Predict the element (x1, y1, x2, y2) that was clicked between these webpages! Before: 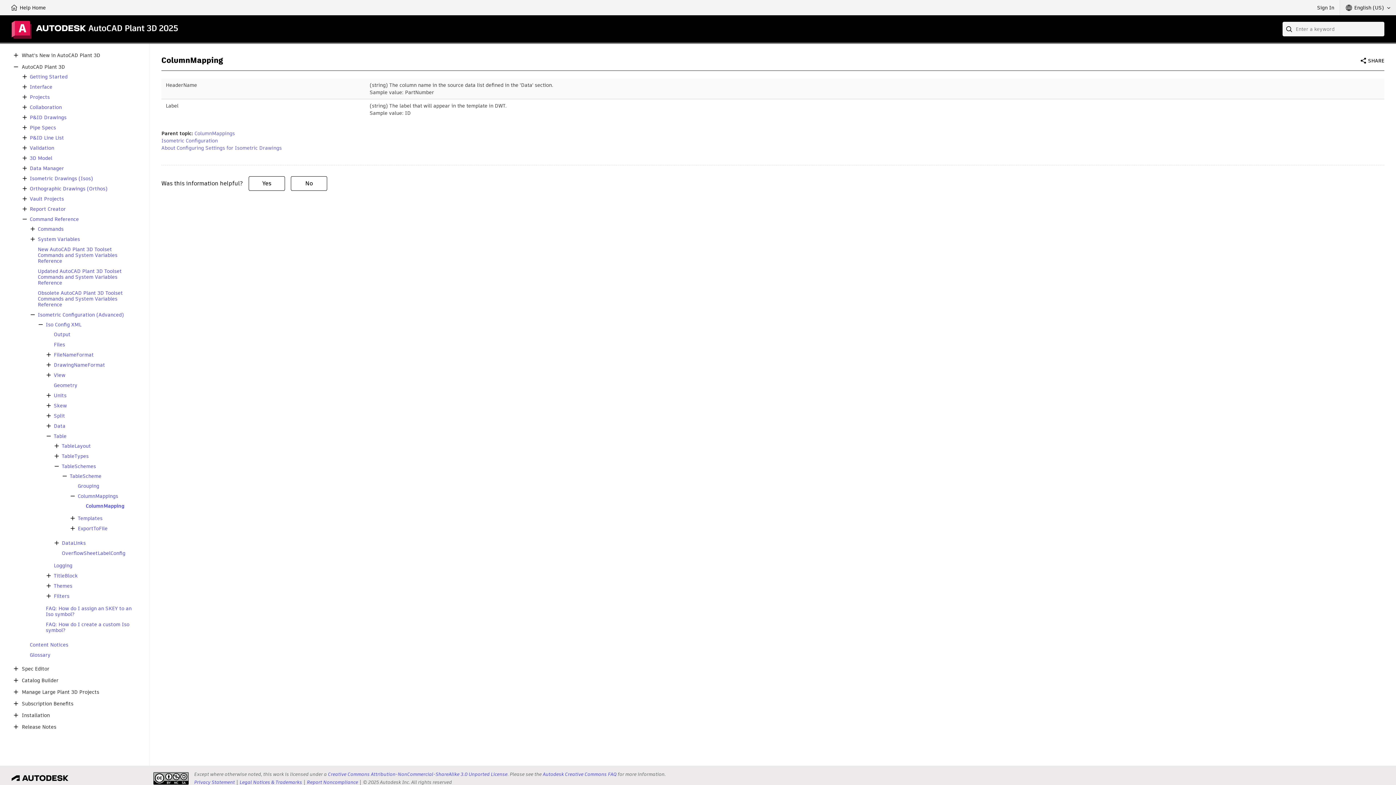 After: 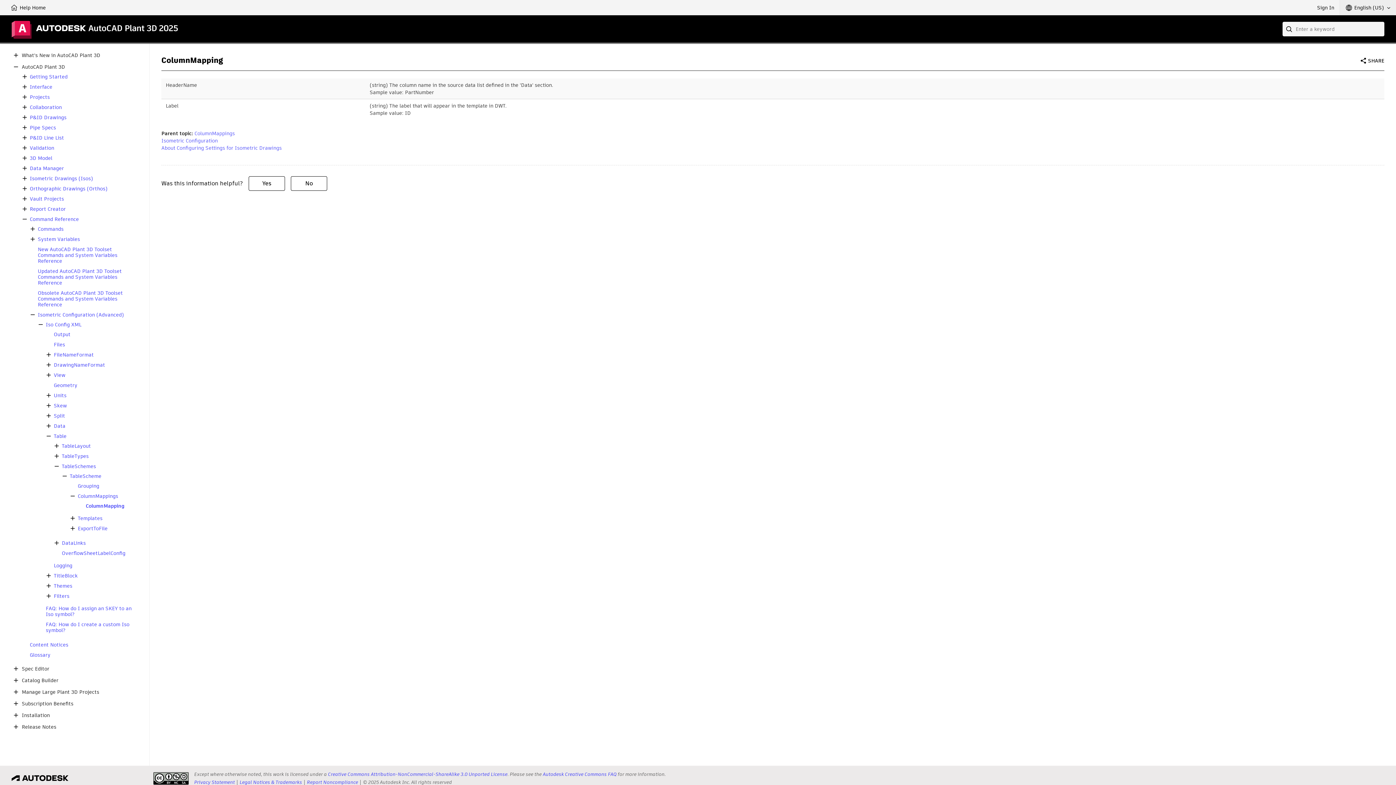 Action: bbox: (60, 472, 69, 480)